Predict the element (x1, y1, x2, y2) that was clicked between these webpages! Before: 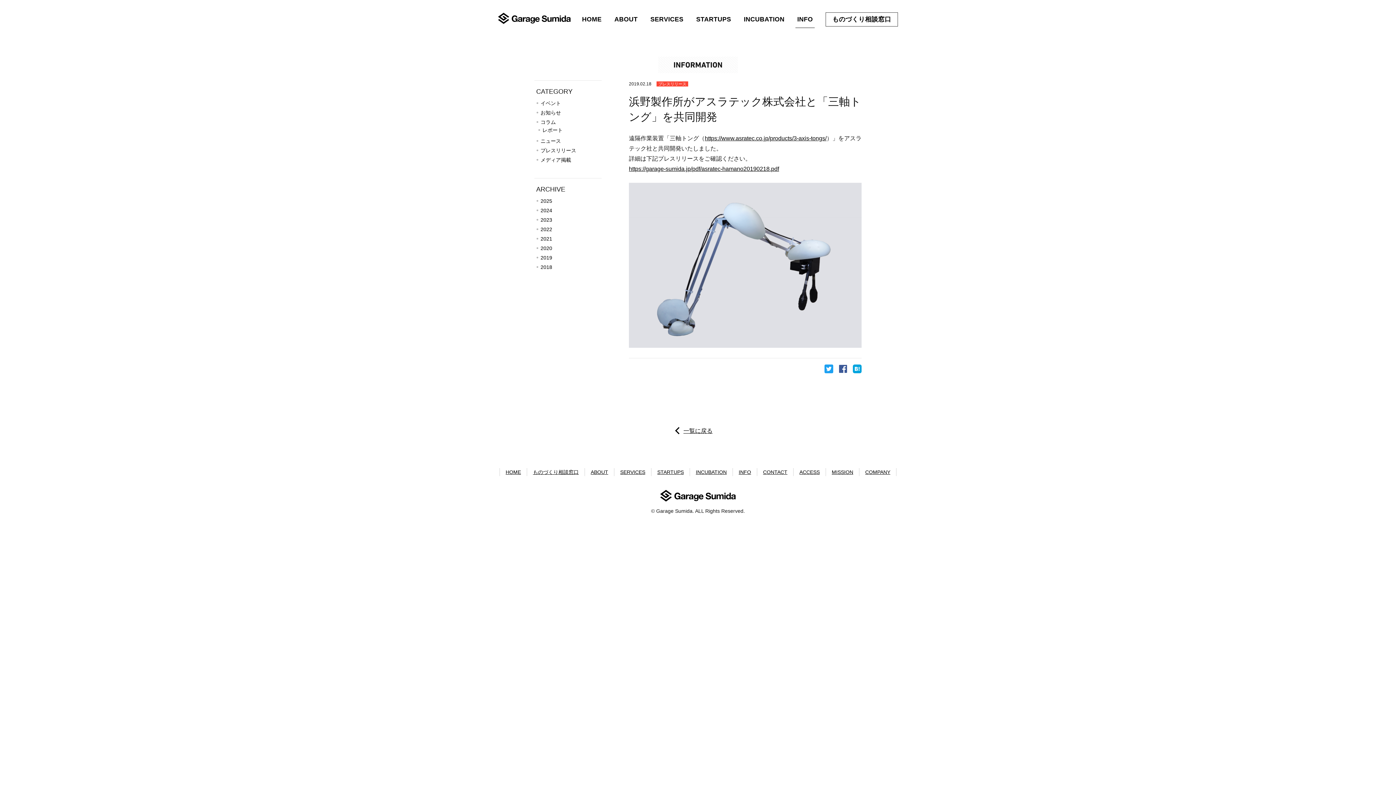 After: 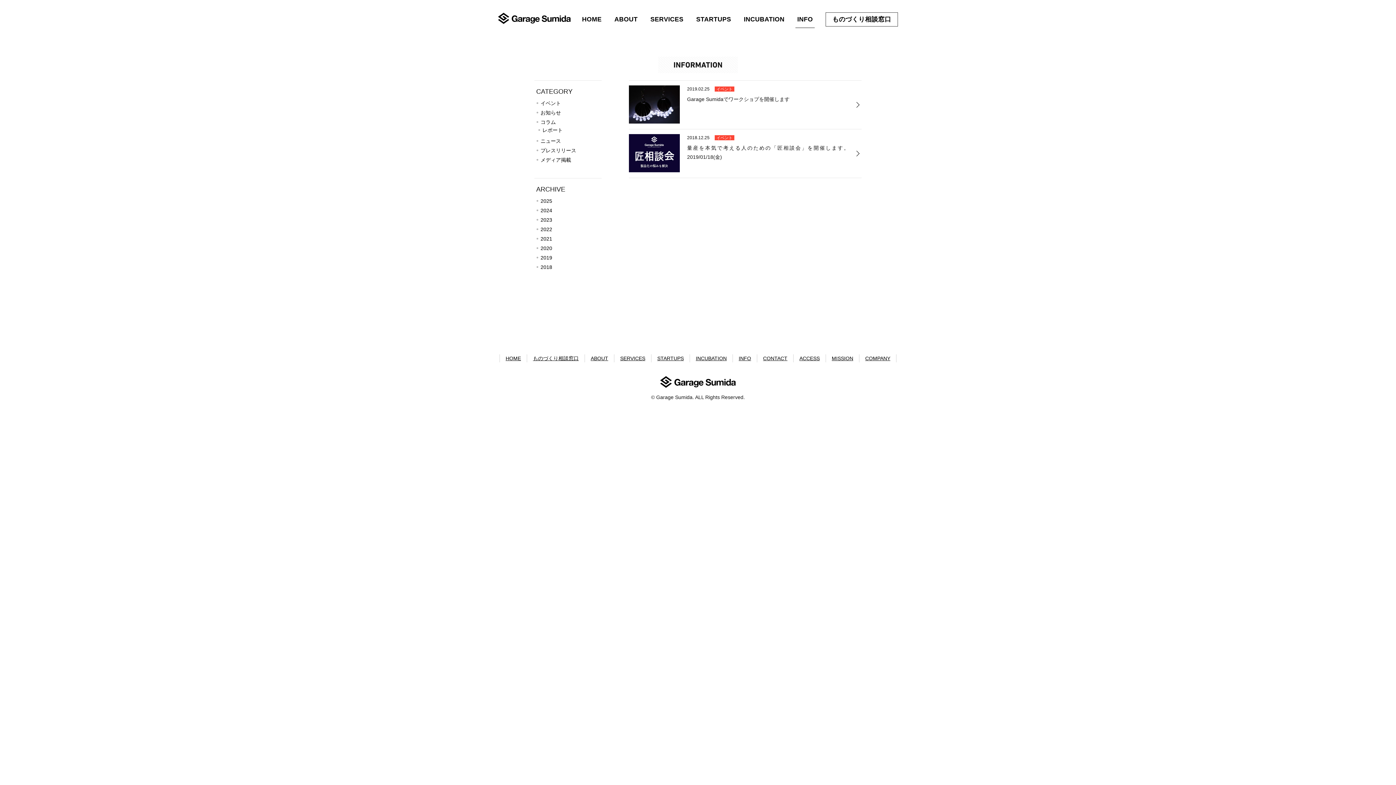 Action: label: イベント bbox: (536, 100, 561, 106)